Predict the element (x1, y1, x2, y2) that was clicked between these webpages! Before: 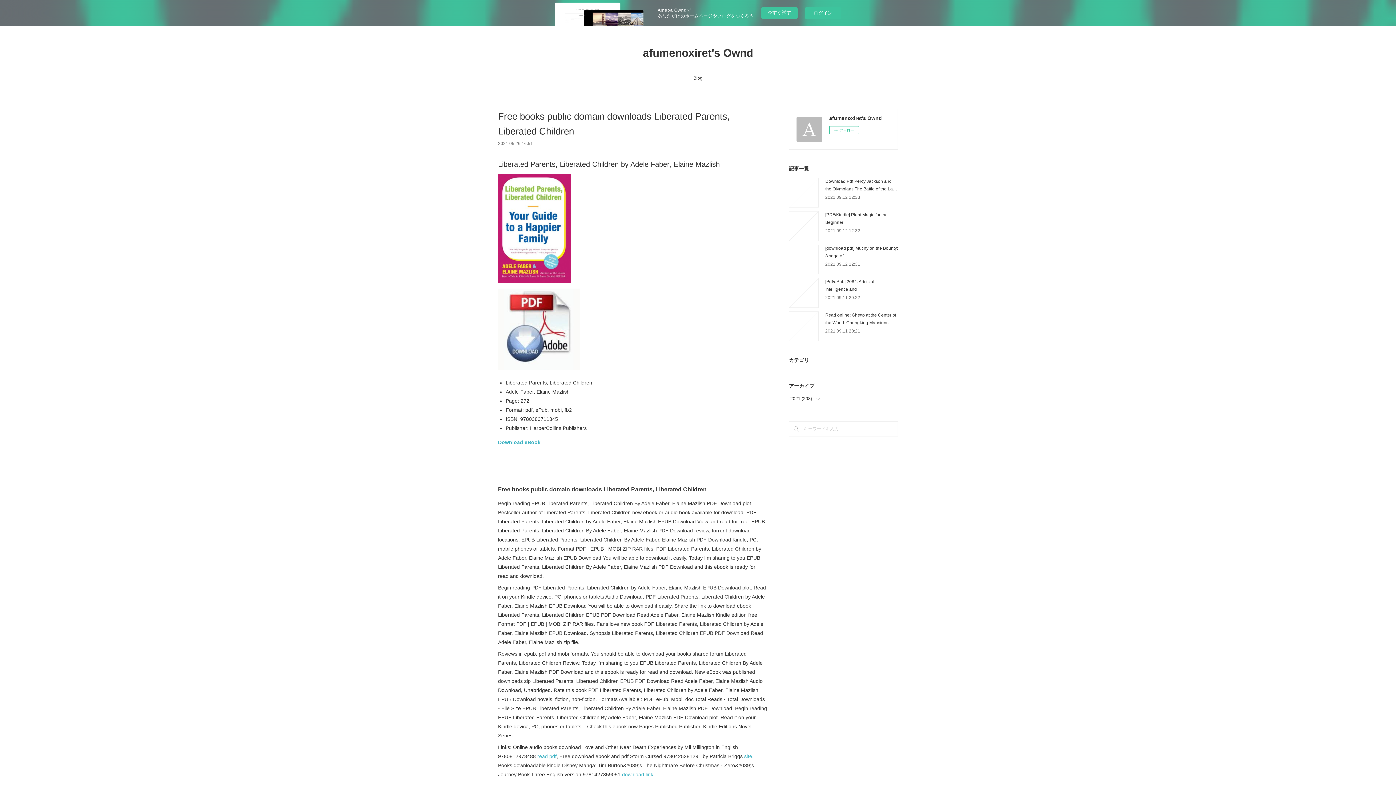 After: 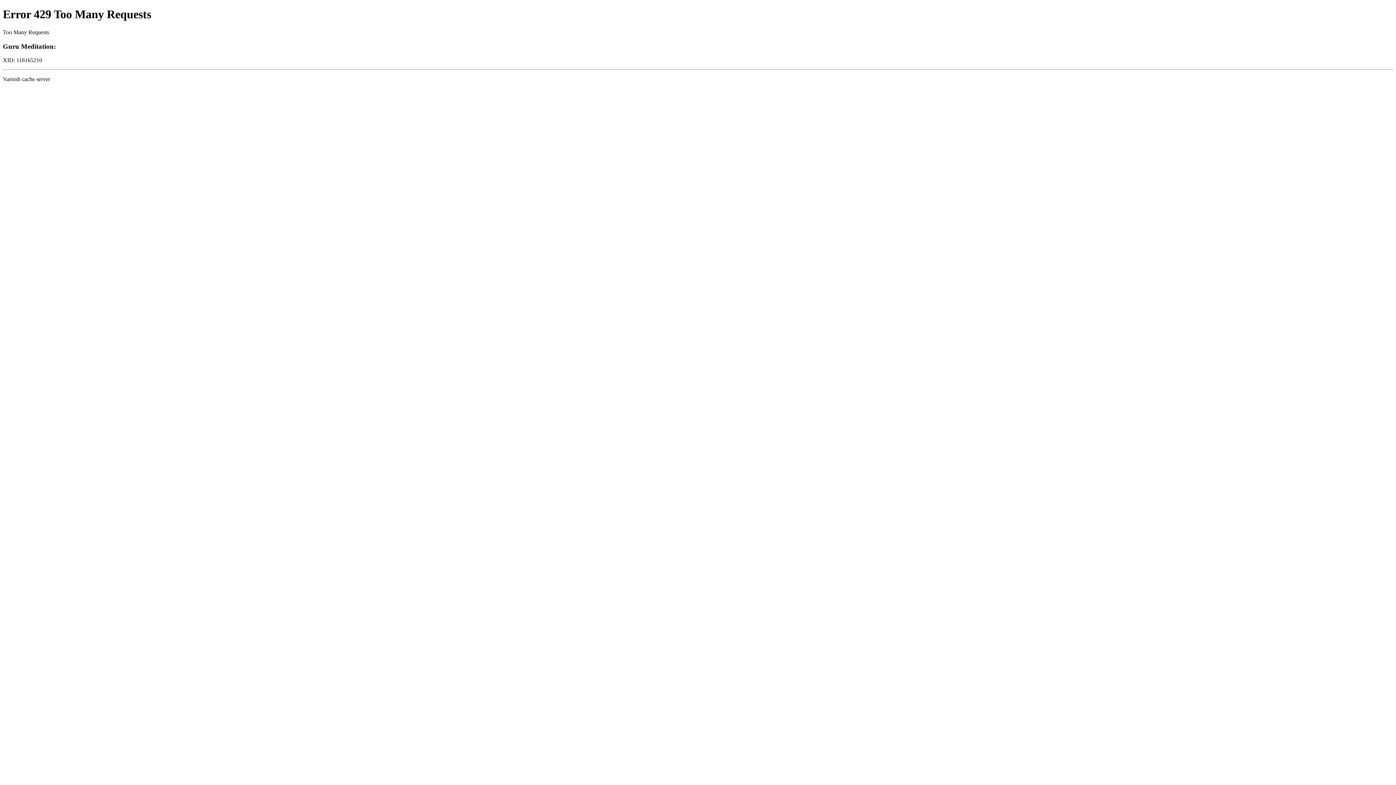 Action: label: read pdf bbox: (537, 753, 556, 759)